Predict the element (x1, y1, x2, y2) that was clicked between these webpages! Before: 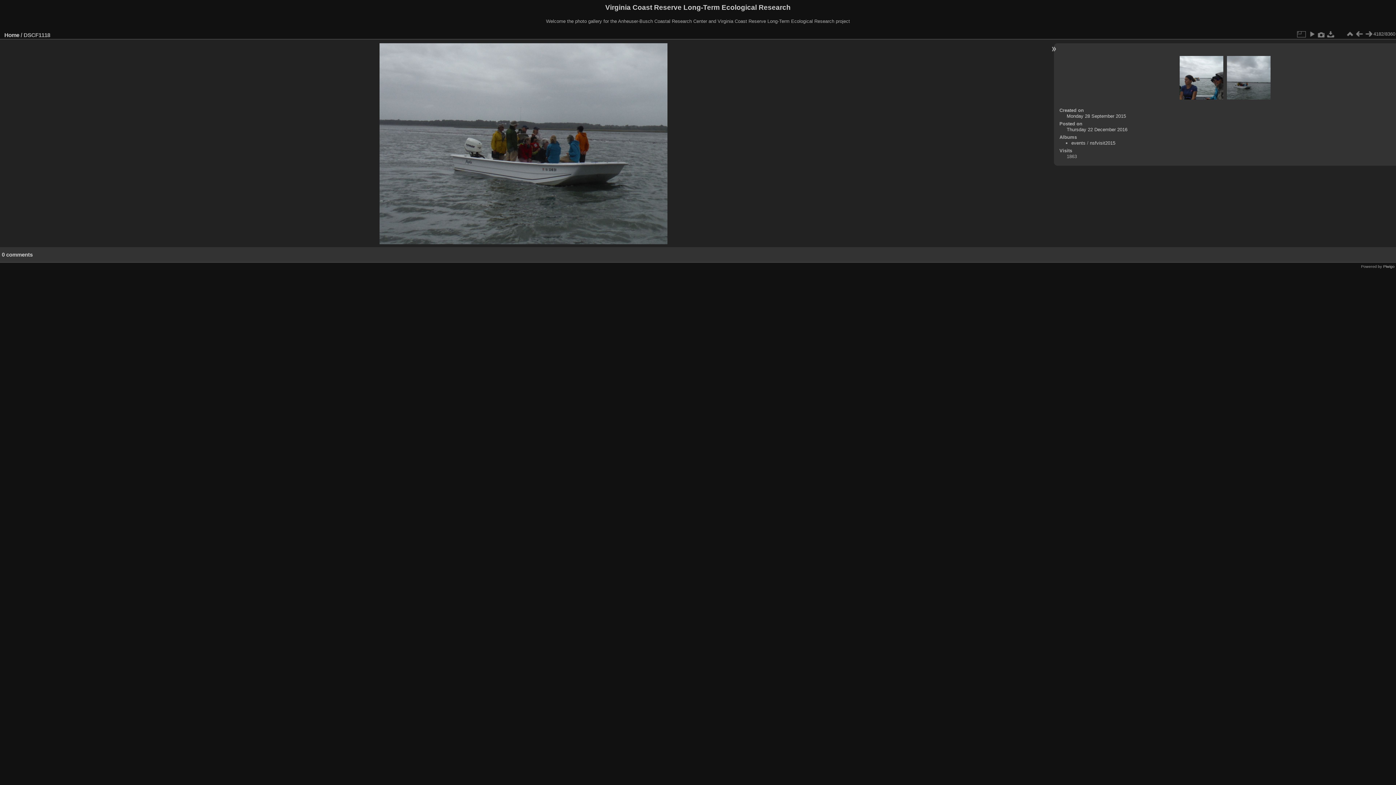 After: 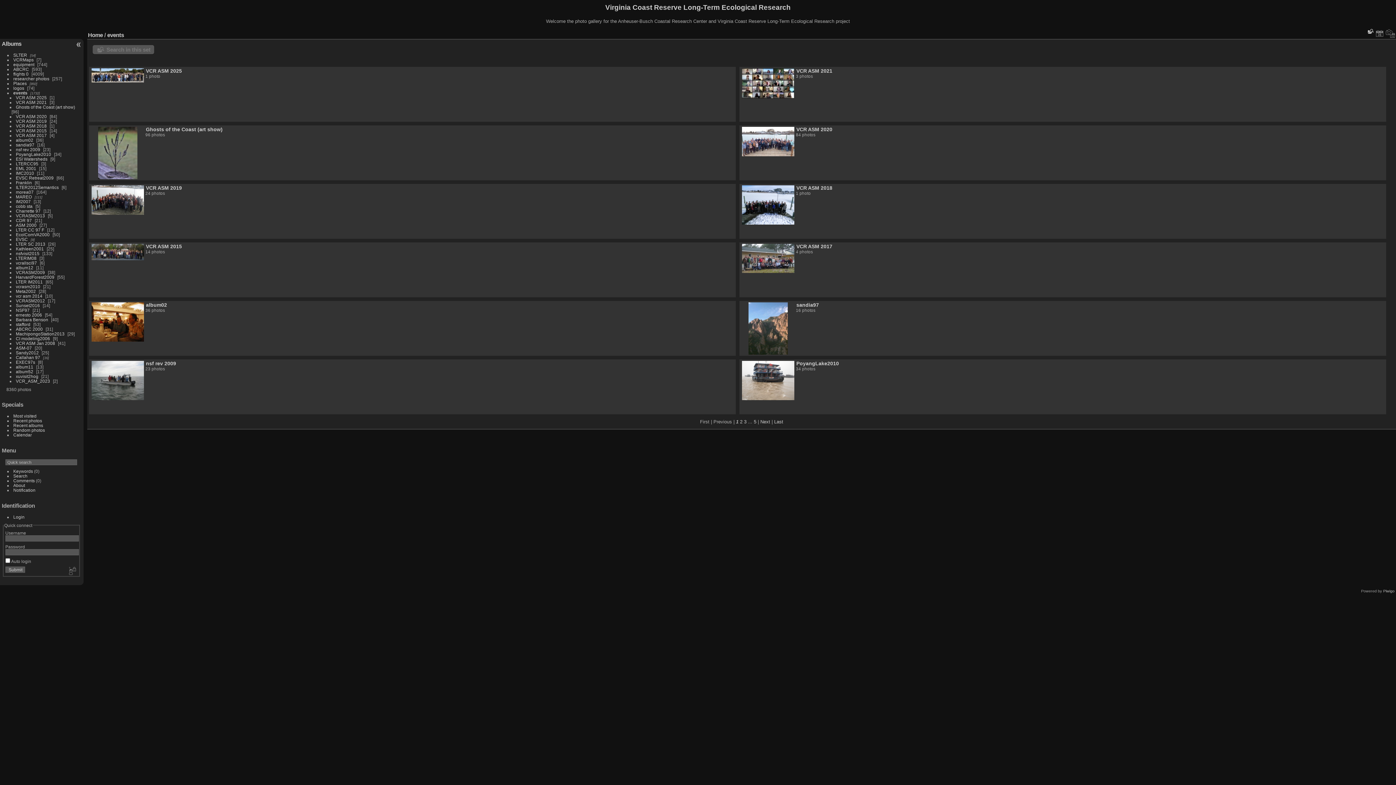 Action: label: events bbox: (1071, 140, 1085, 145)